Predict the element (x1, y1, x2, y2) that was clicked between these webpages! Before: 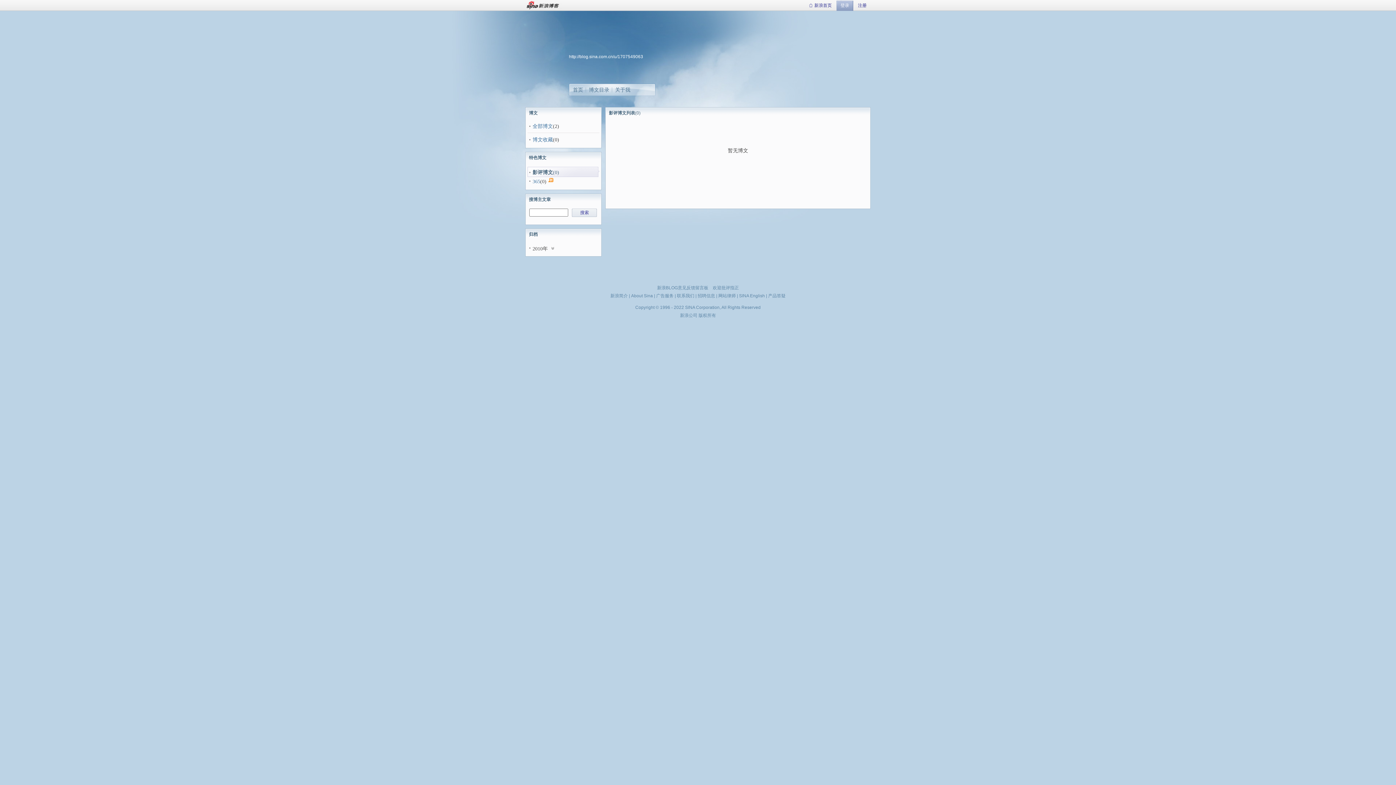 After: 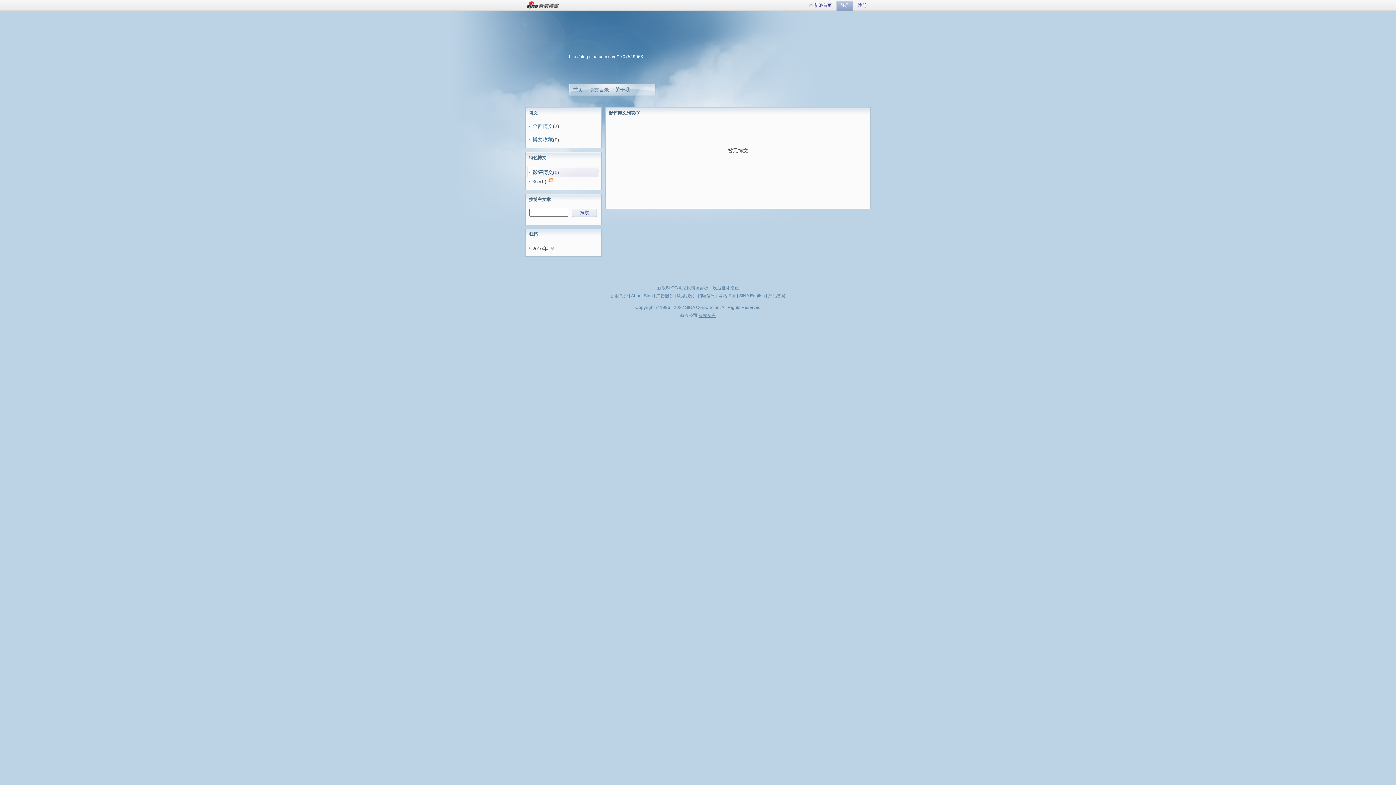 Action: bbox: (698, 313, 716, 318) label: 版权所有